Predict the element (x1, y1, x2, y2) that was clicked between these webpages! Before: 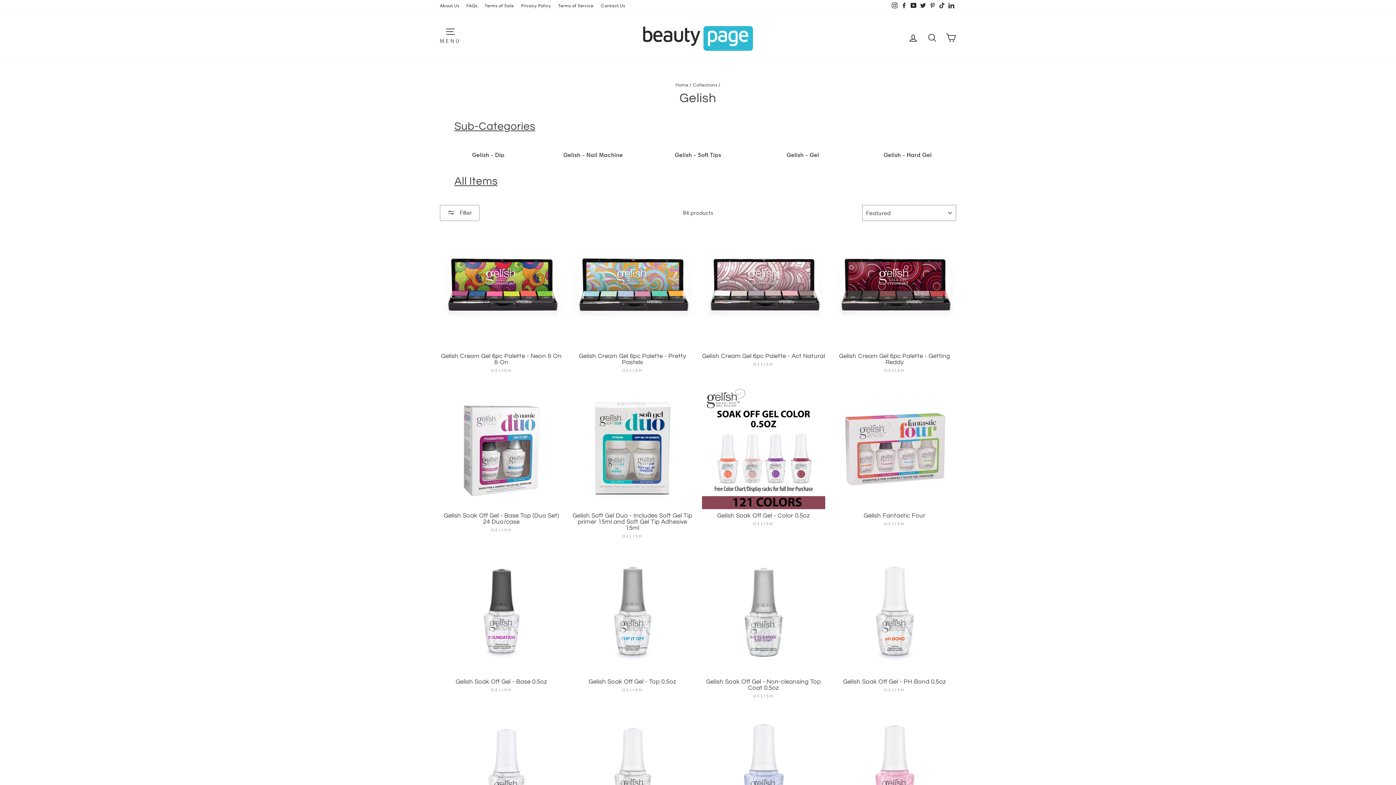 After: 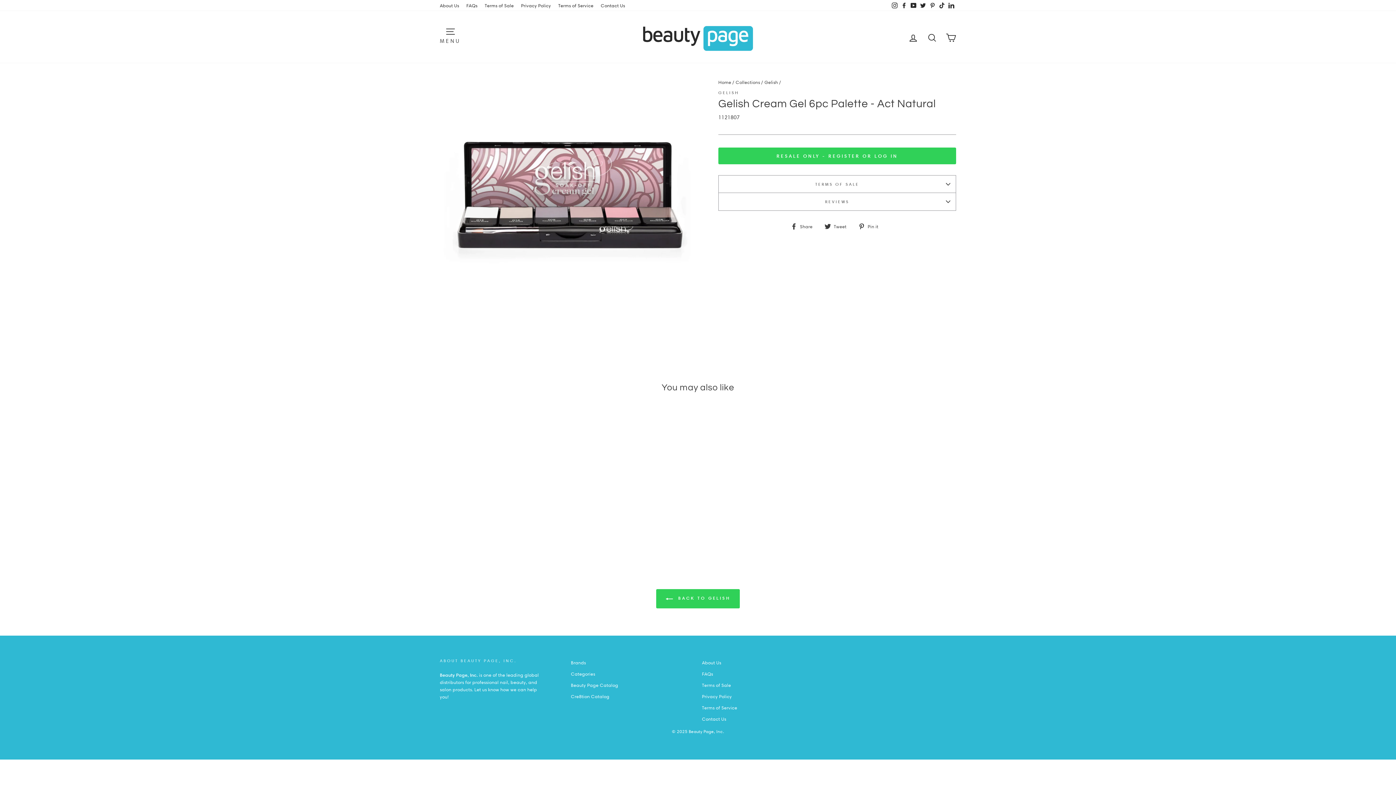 Action: bbox: (702, 226, 825, 369) label: View
Gelish Cream Gel 6pc Palette - Act Natural
GELISH